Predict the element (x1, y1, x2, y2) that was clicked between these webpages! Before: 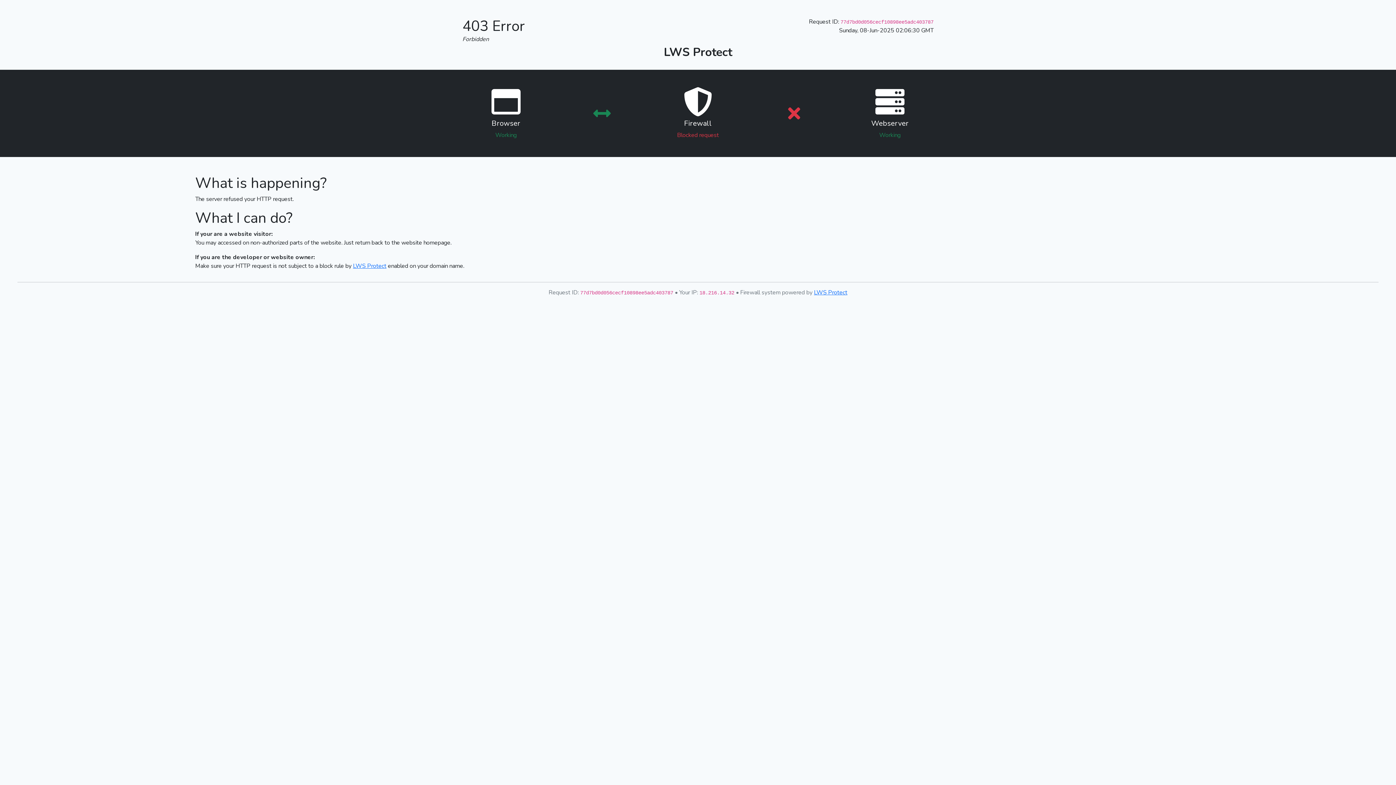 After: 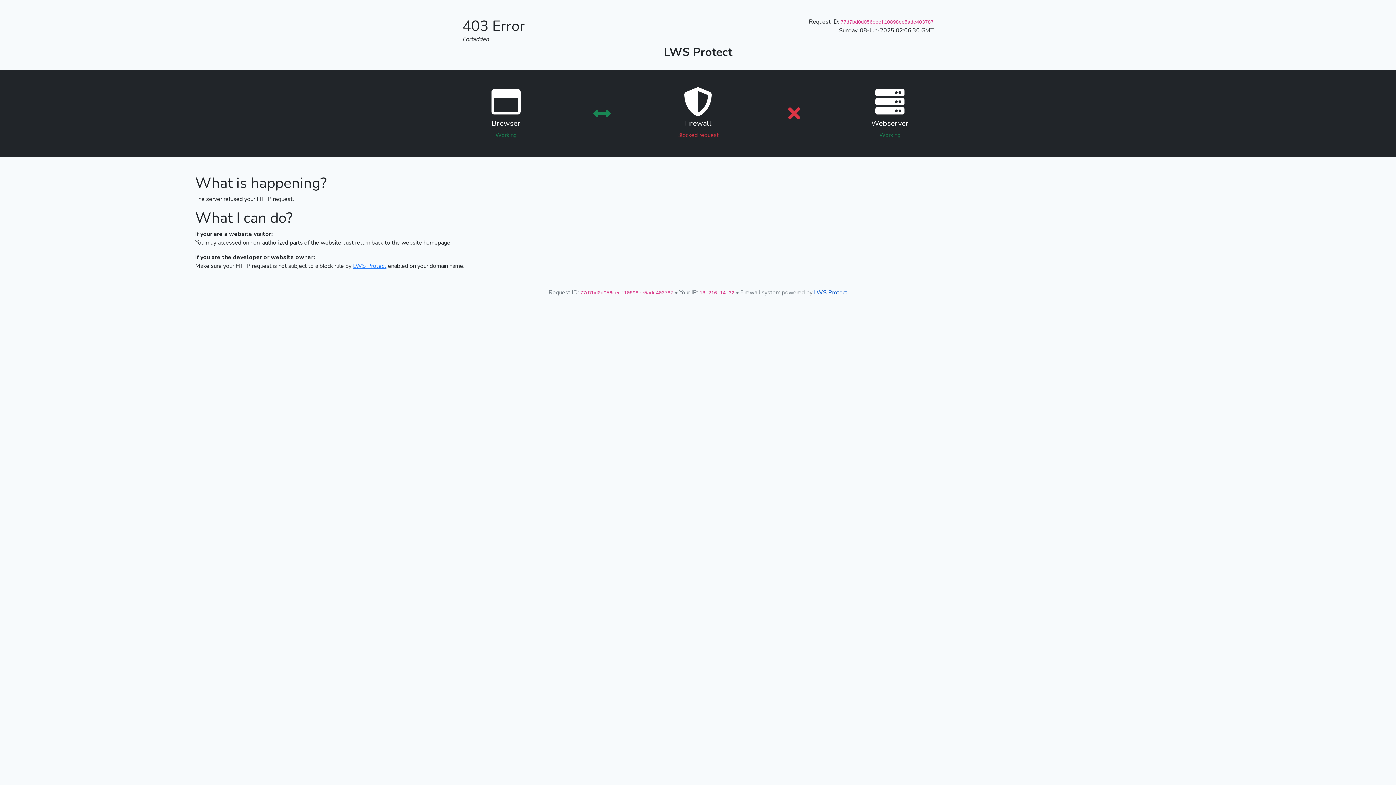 Action: label: LWS Protect bbox: (814, 288, 847, 296)